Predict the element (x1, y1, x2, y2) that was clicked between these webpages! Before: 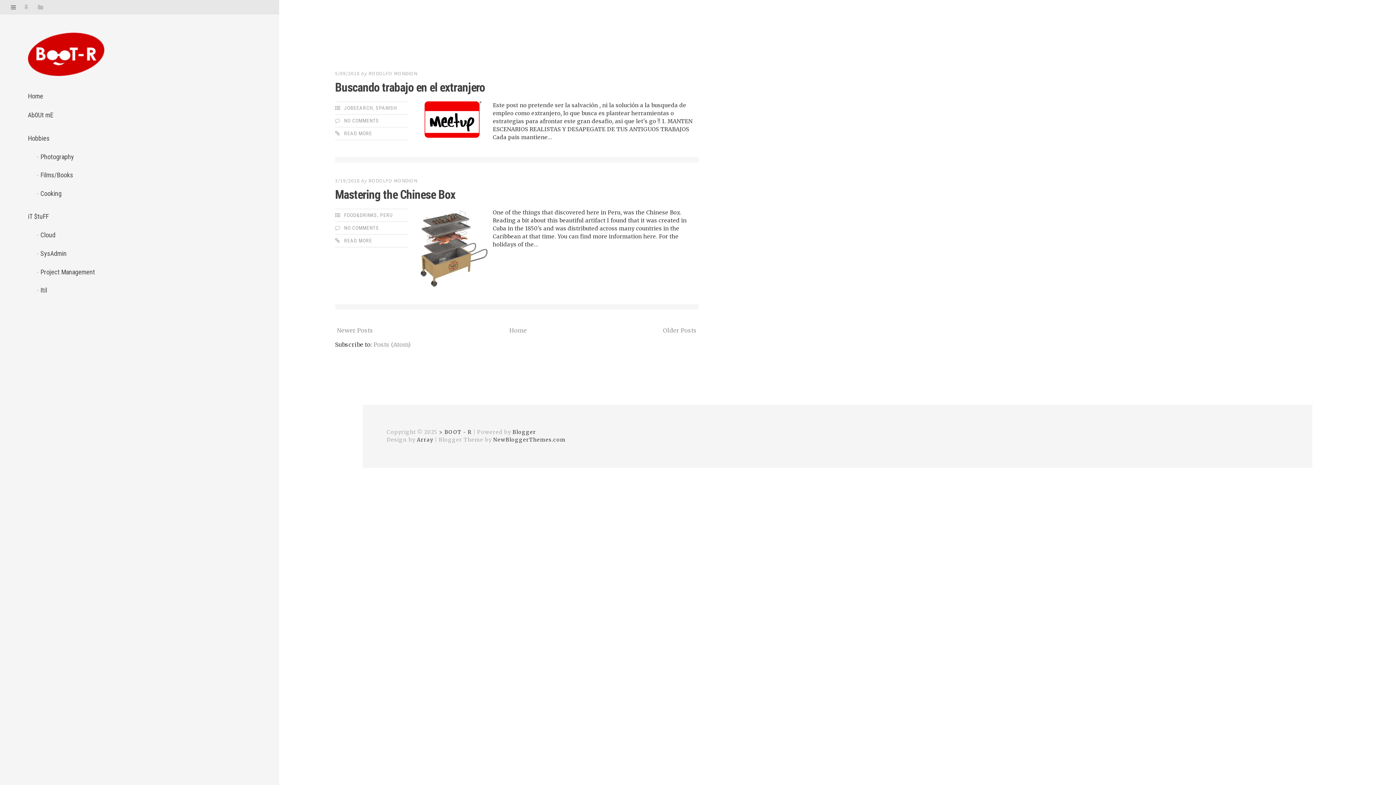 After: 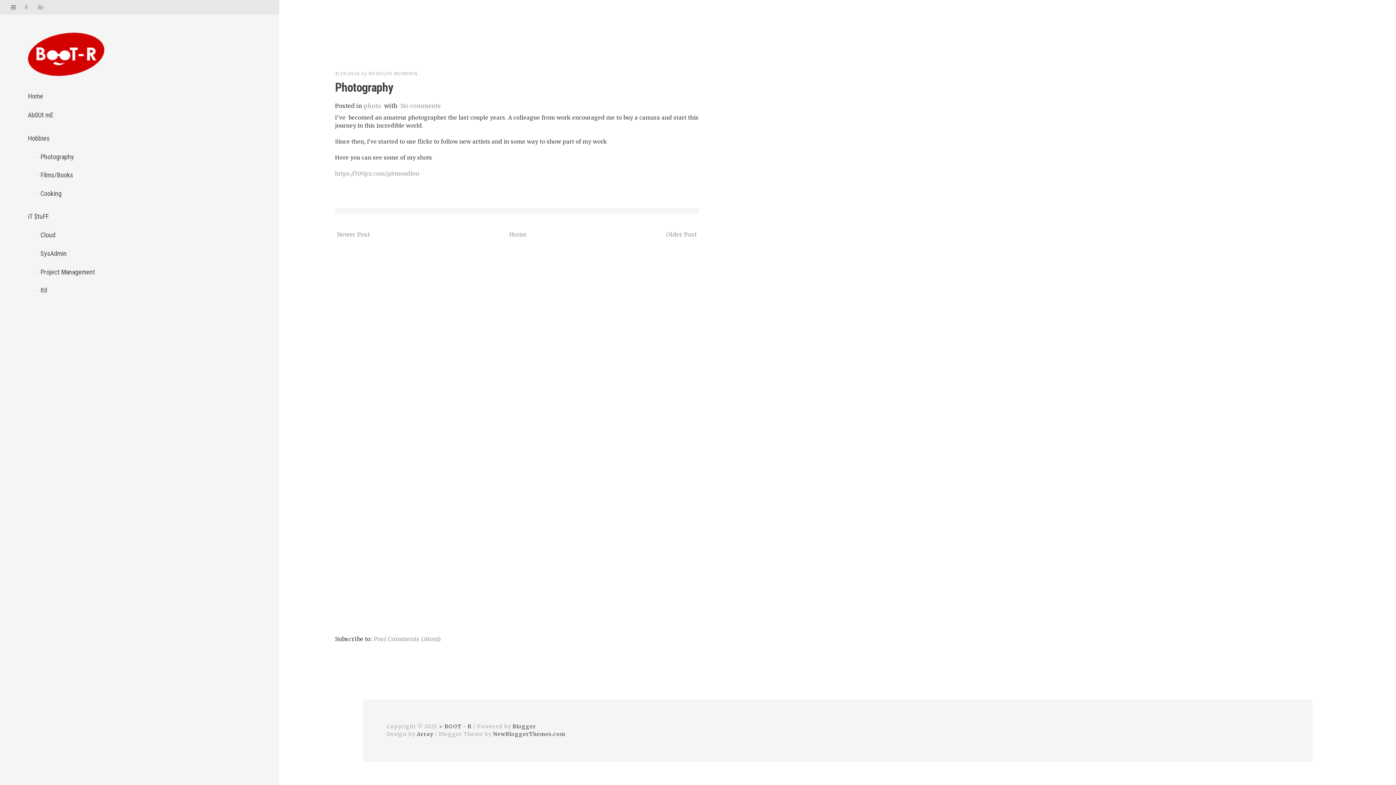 Action: label: Photography bbox: (36, 147, 251, 166)